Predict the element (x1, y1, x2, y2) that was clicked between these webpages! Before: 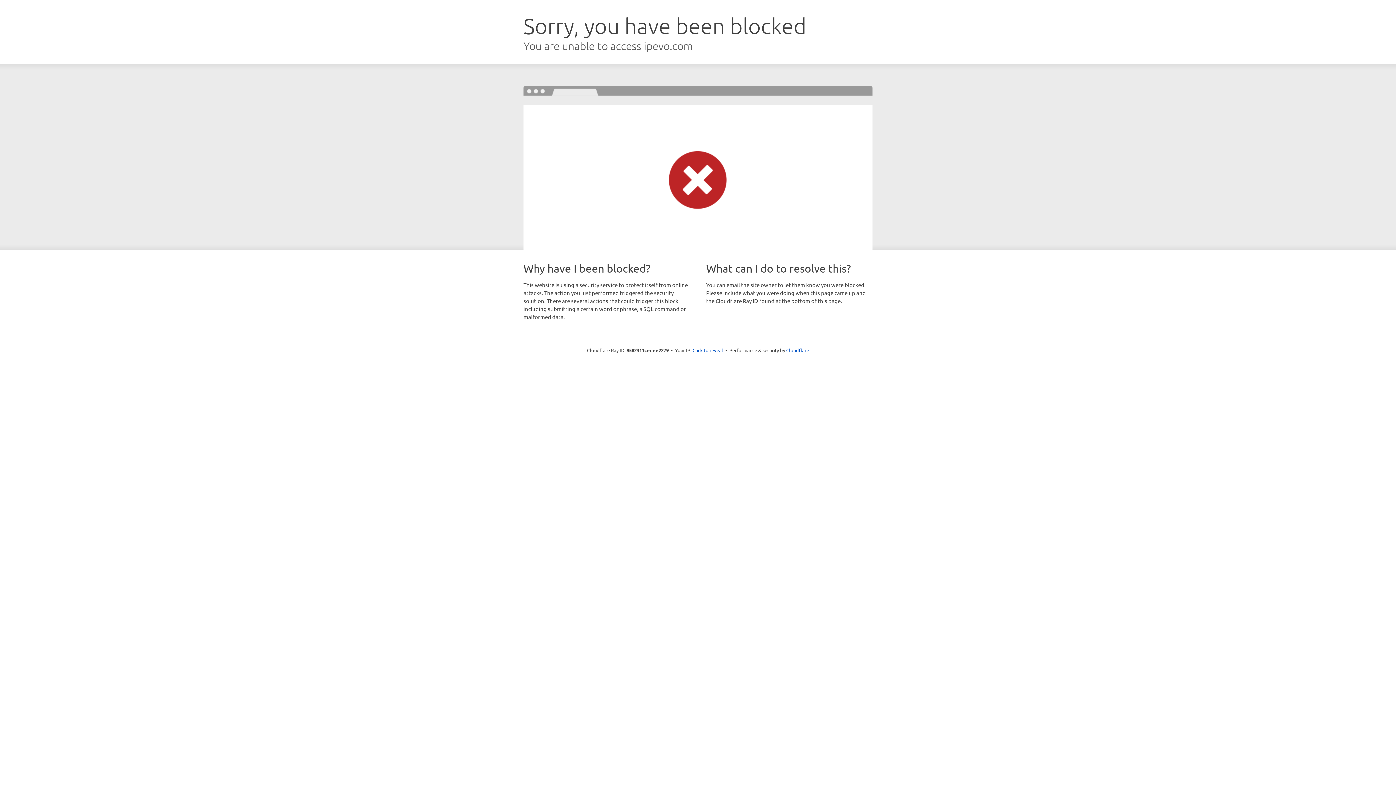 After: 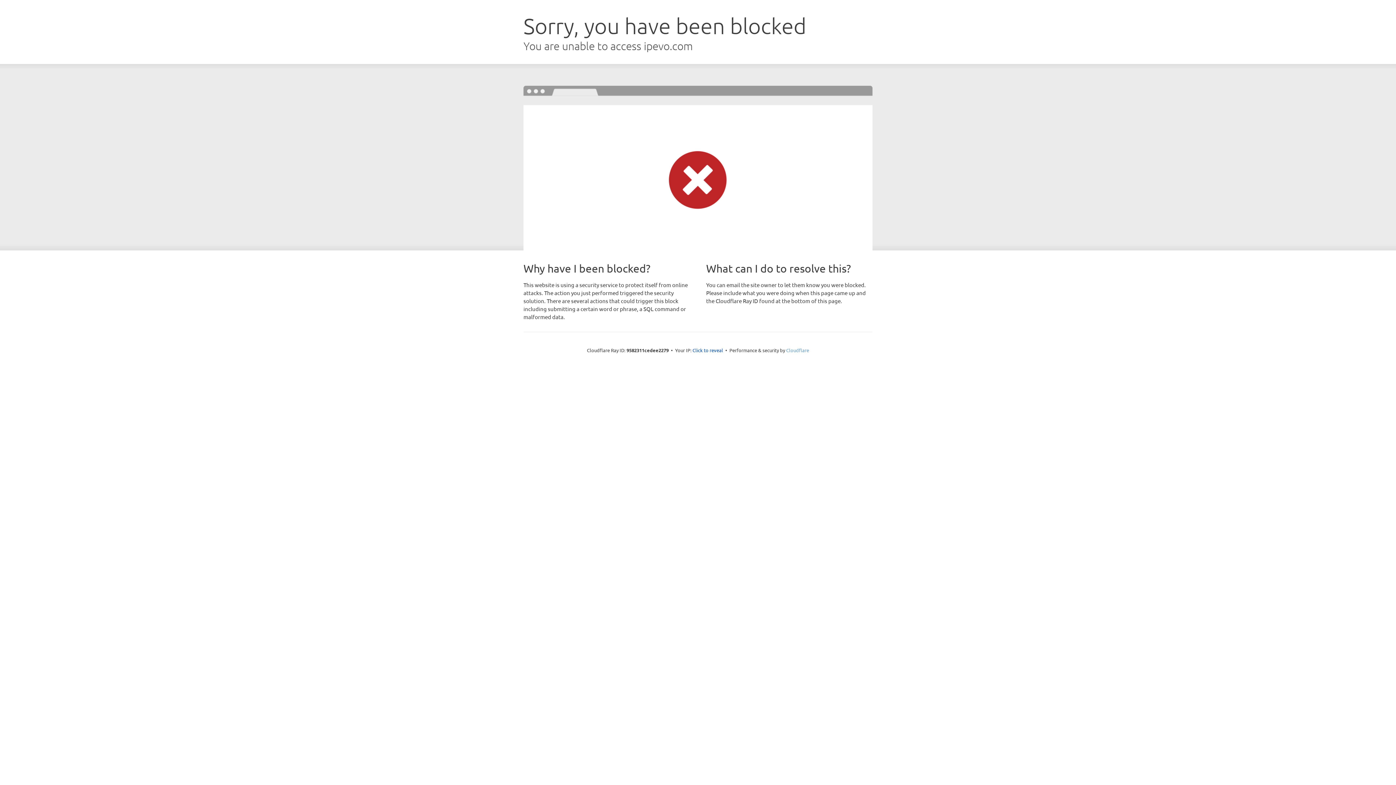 Action: label: Cloudflare bbox: (786, 347, 809, 353)